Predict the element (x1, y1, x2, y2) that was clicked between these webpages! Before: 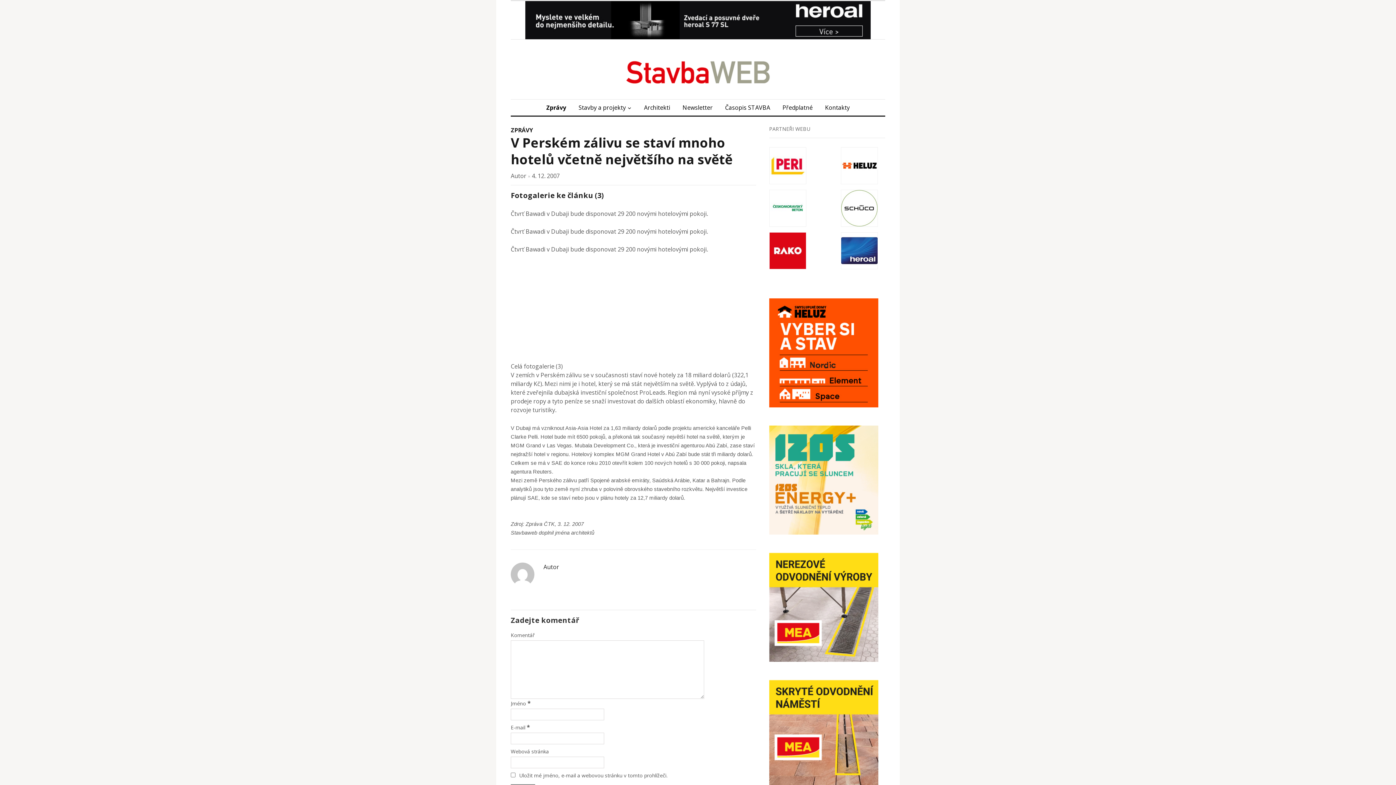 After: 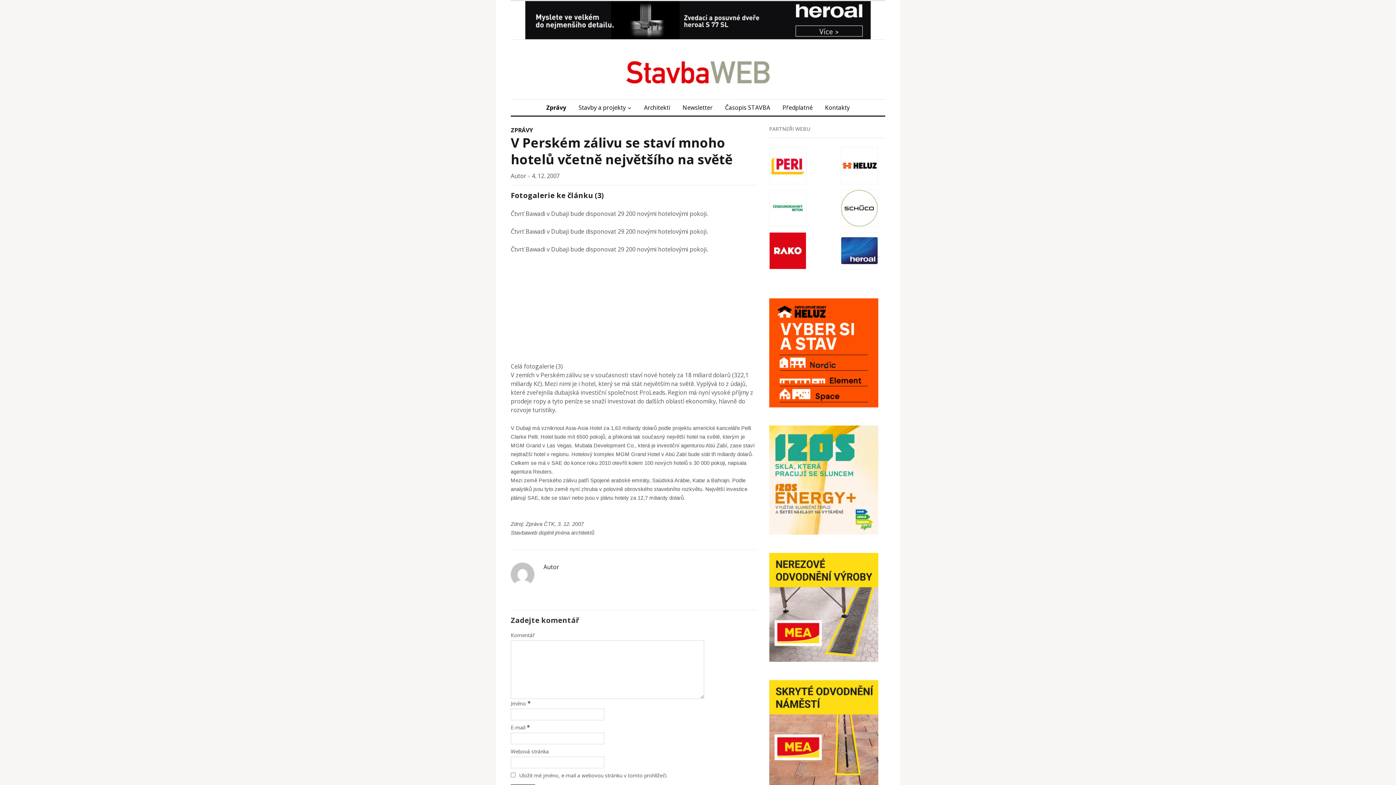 Action: bbox: (769, 730, 878, 738)